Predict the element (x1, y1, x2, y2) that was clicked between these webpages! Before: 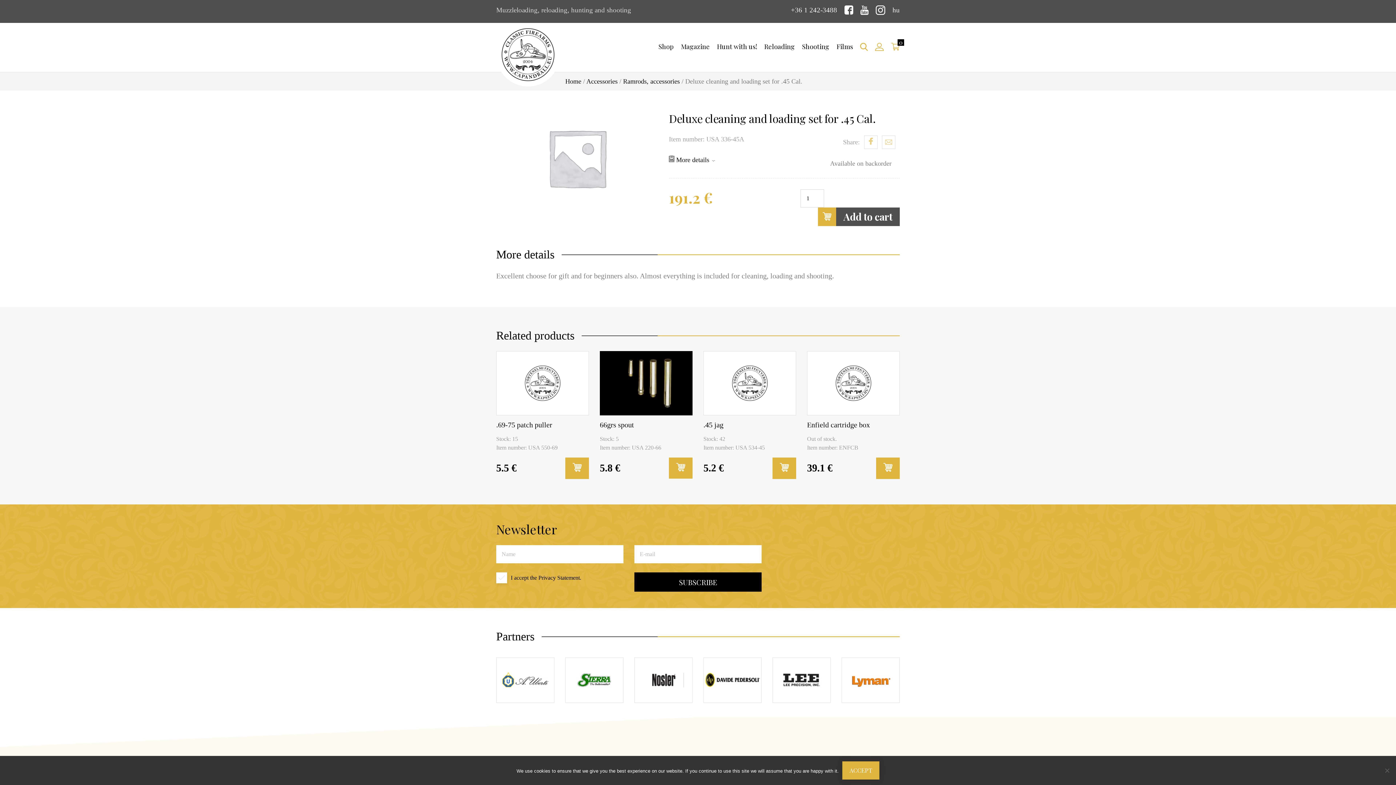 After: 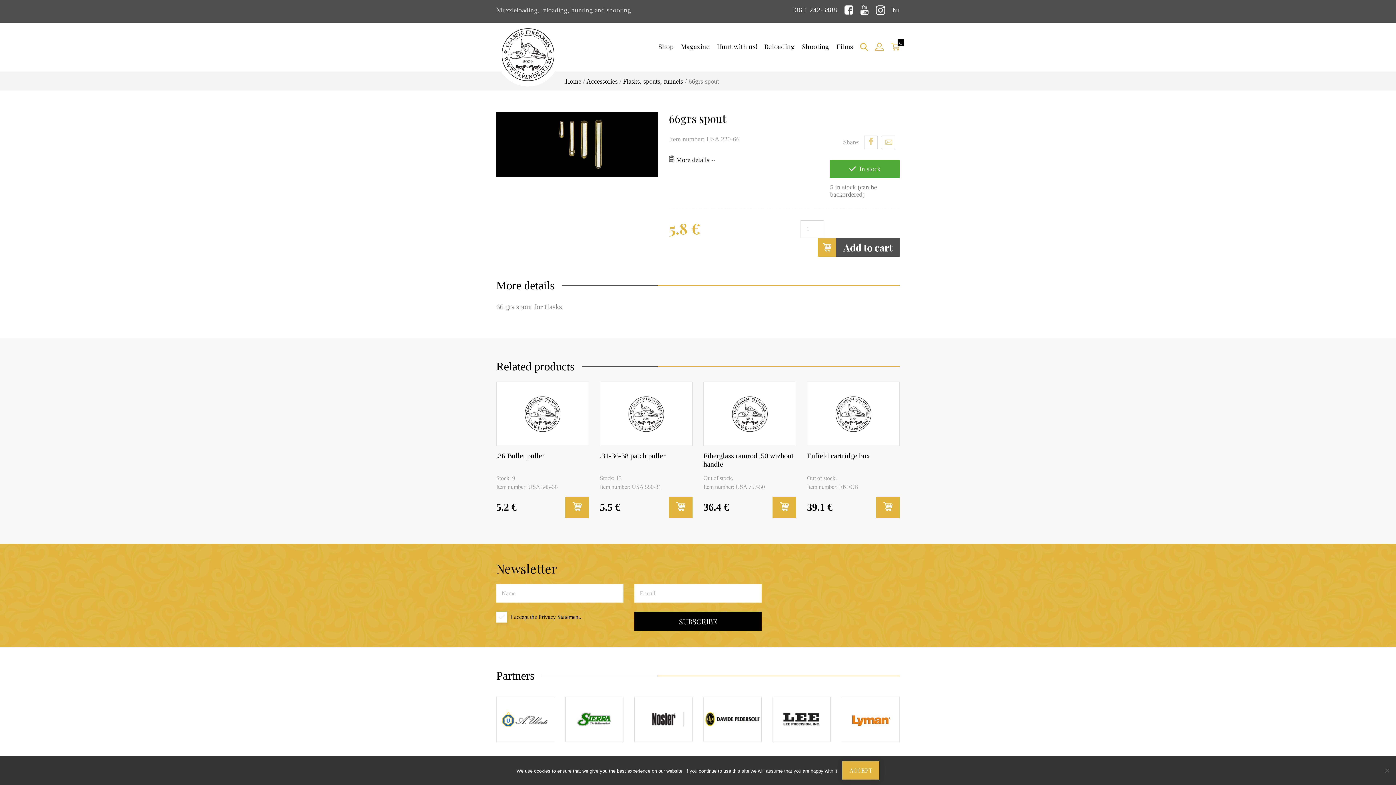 Action: label: 66grs spout bbox: (600, 421, 634, 429)